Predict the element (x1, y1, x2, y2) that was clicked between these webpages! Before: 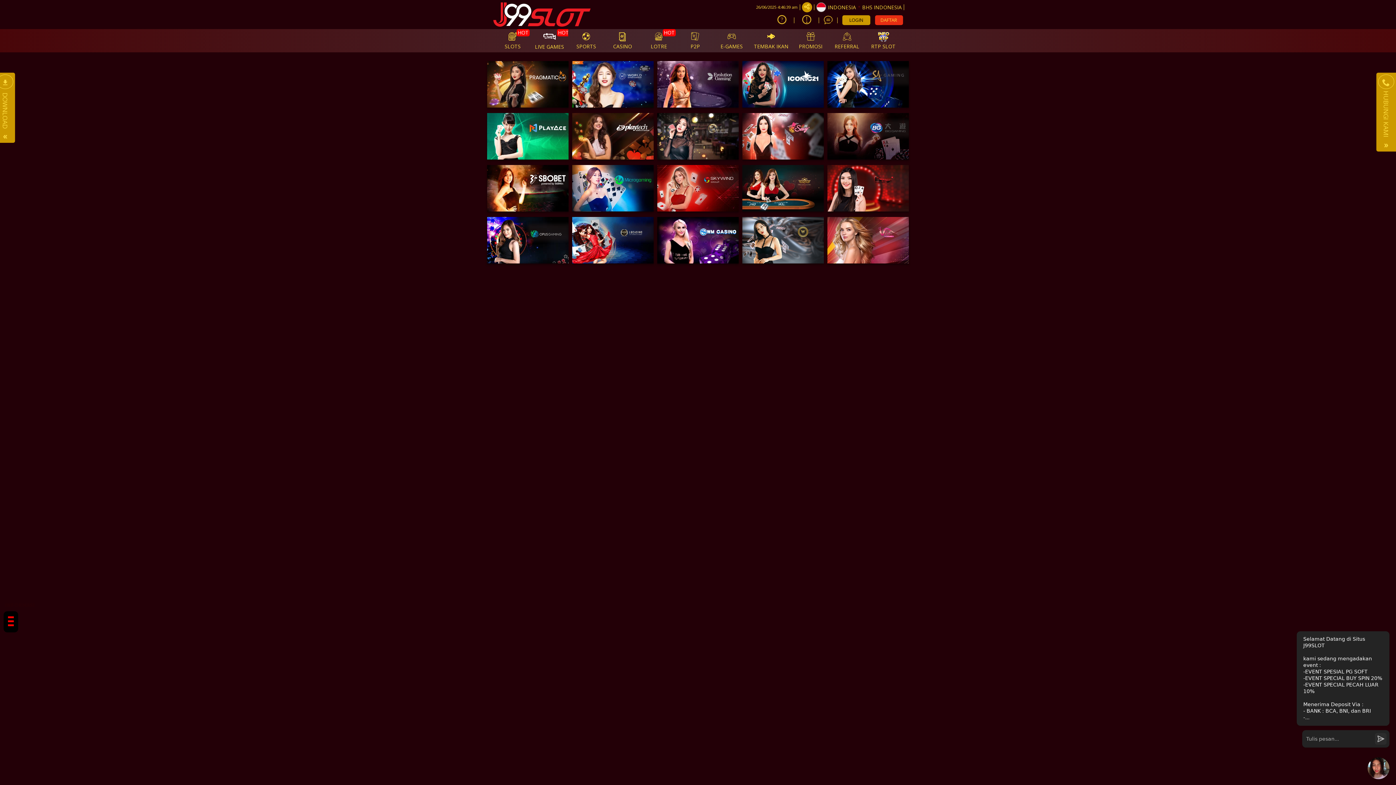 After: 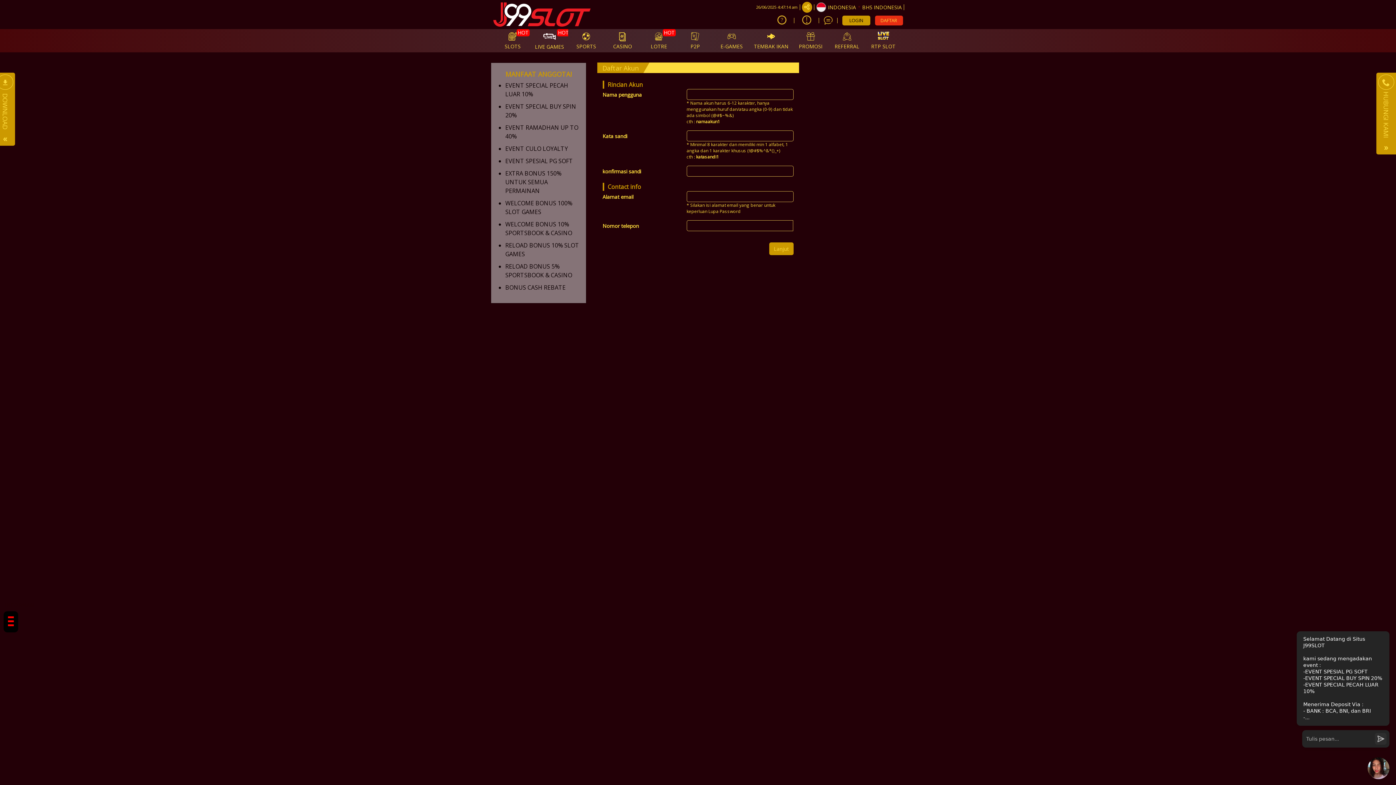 Action: bbox: (875, 15, 903, 25) label: DAFTAR